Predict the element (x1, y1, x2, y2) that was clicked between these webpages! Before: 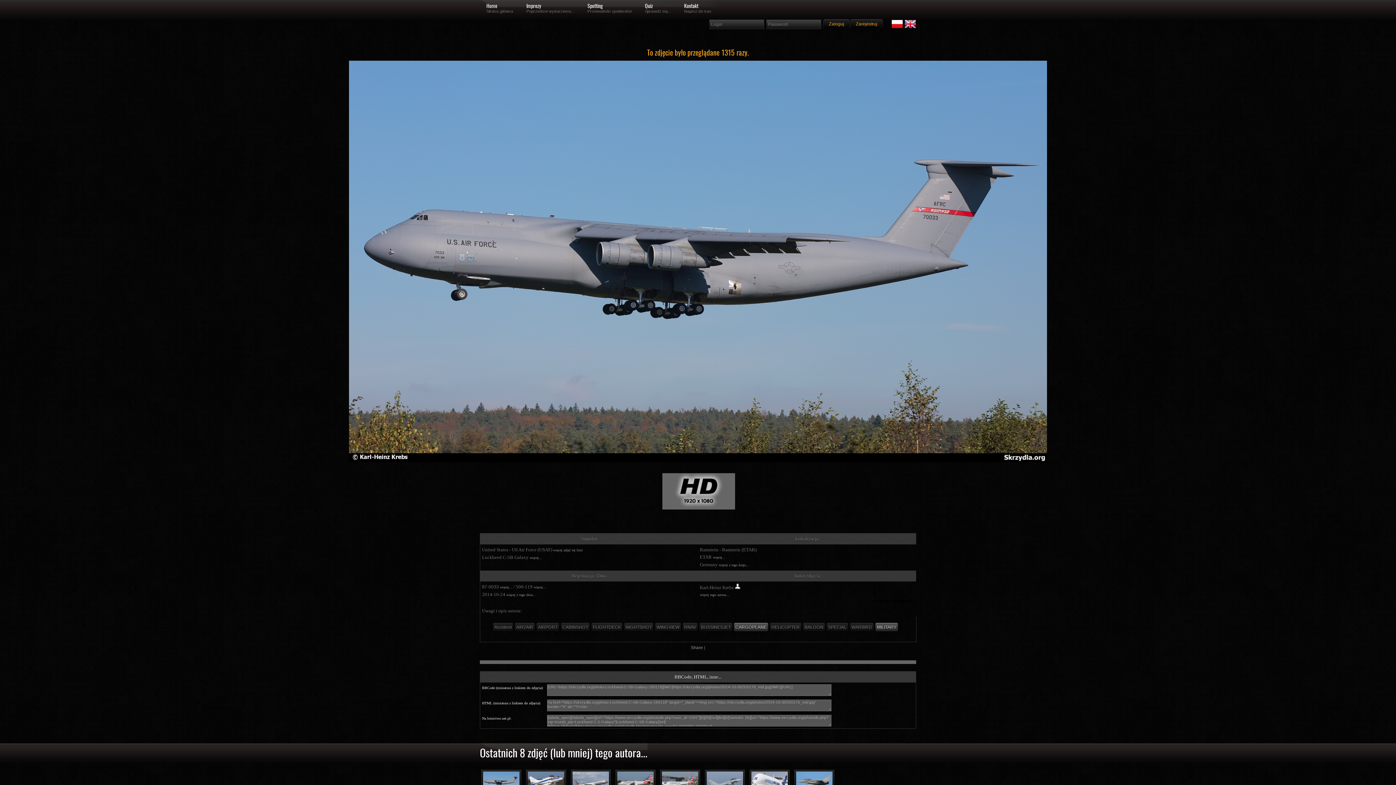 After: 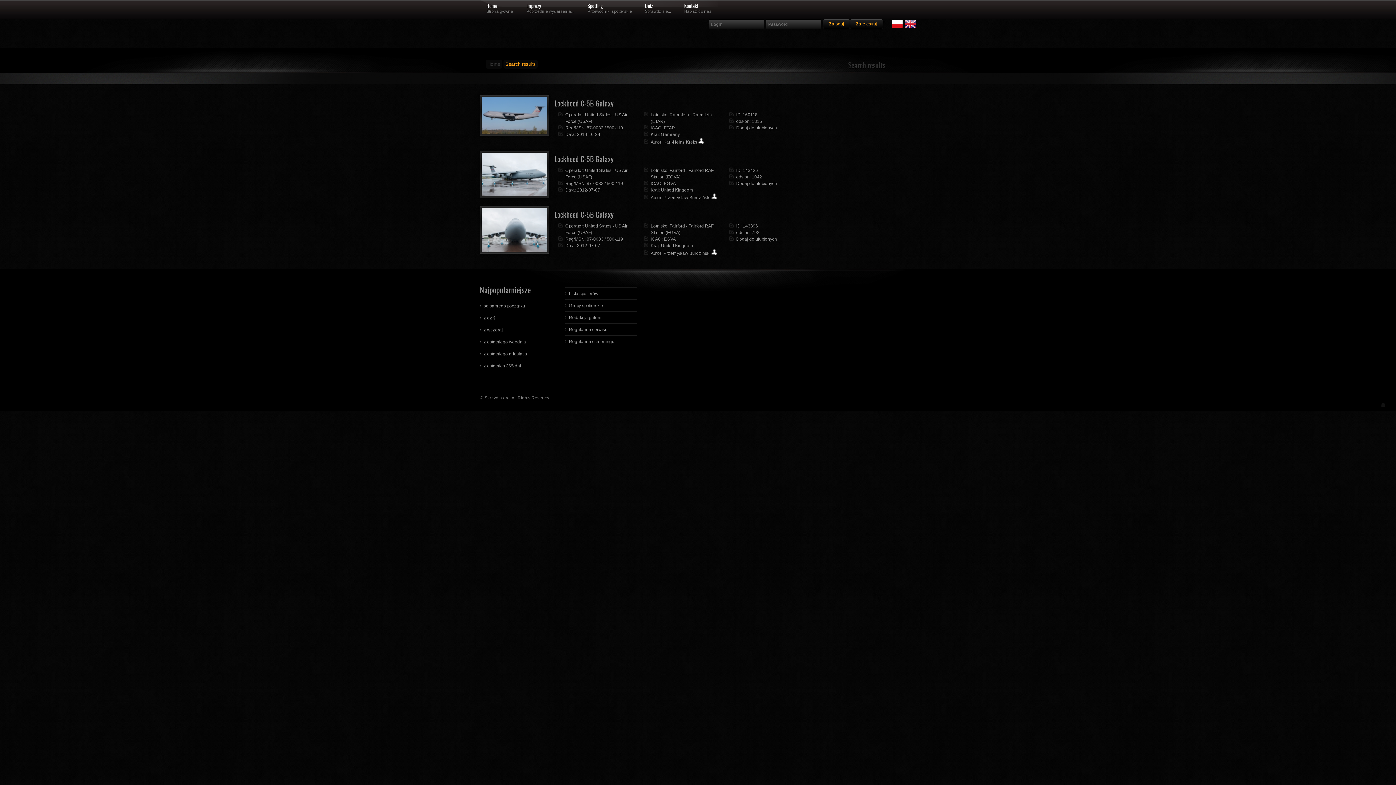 Action: bbox: (500, 585, 512, 589) label: więcej...